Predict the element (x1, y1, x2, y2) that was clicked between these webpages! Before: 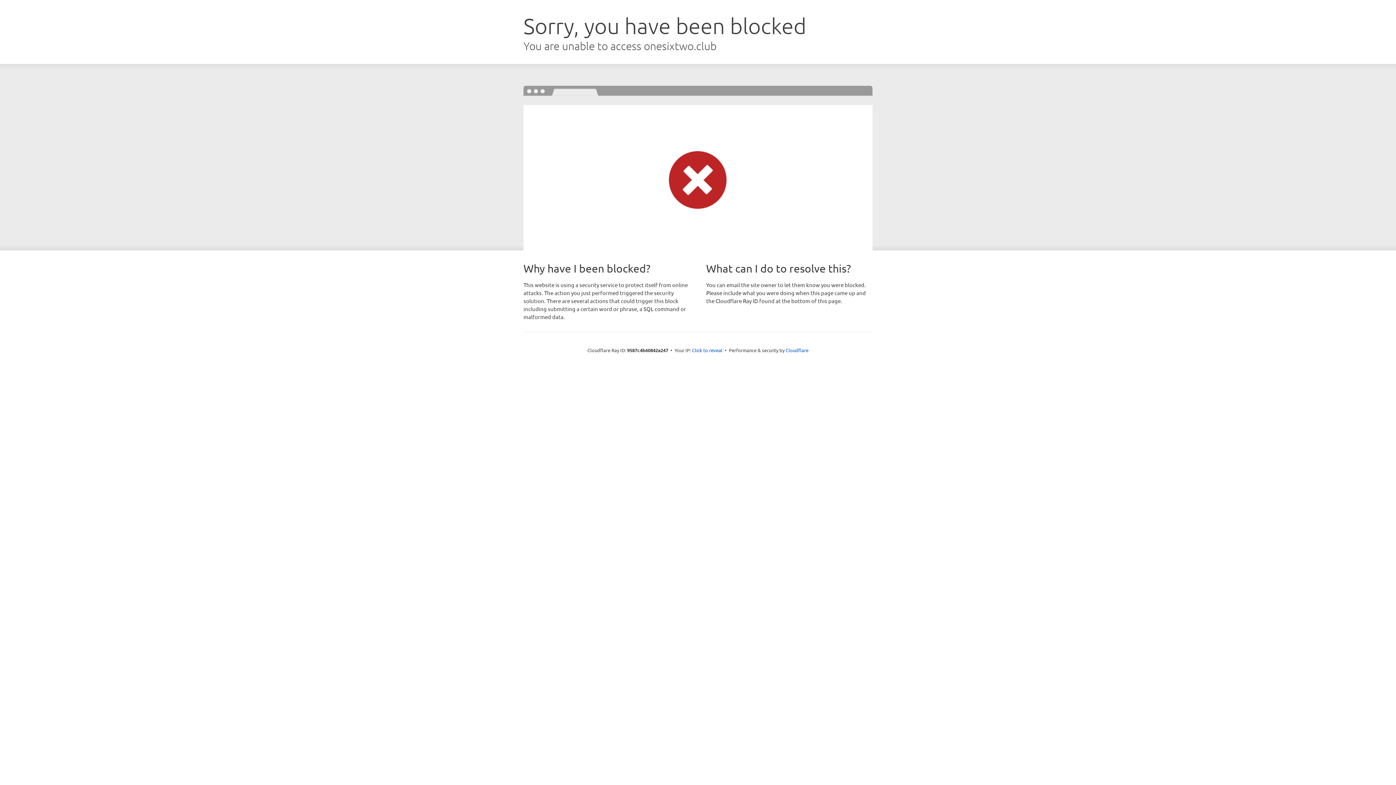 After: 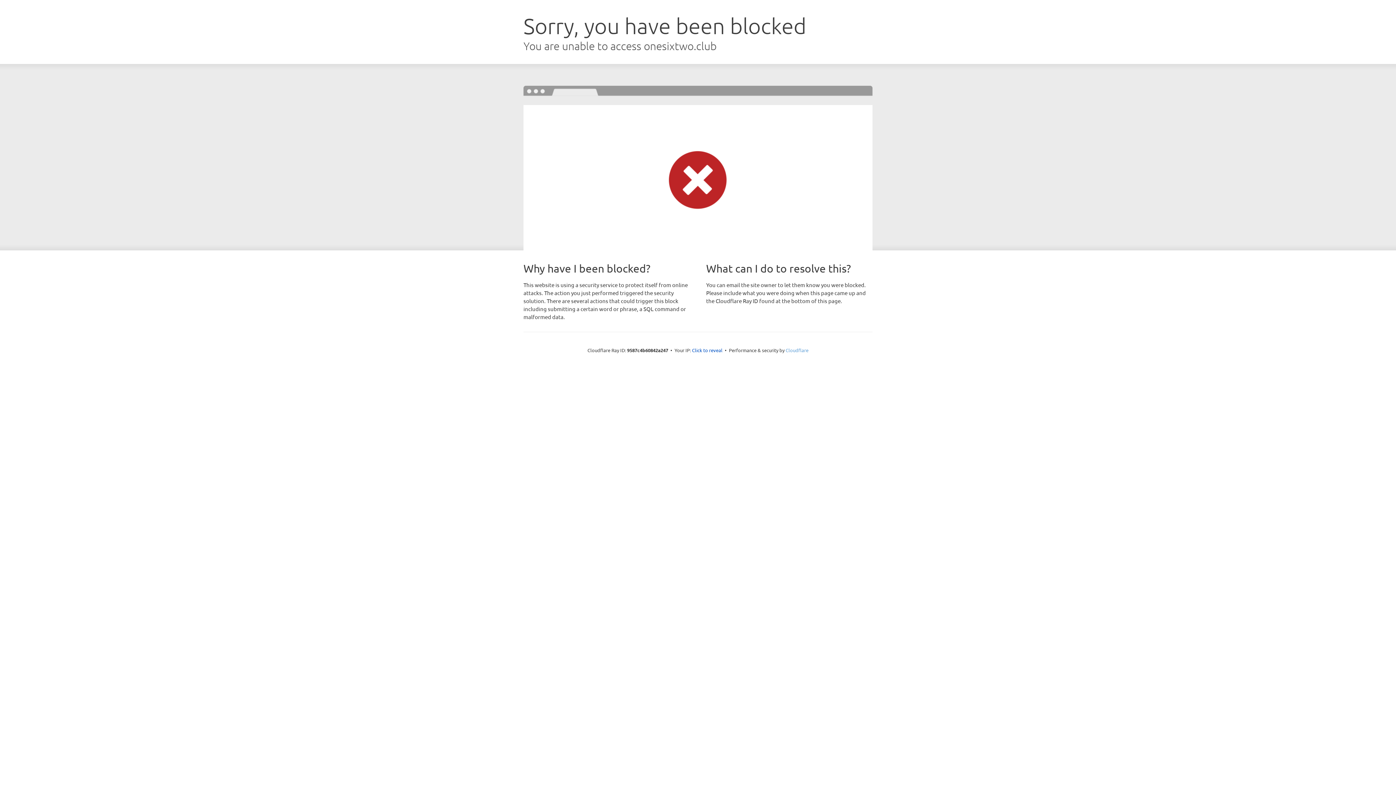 Action: bbox: (785, 347, 808, 353) label: Cloudflare